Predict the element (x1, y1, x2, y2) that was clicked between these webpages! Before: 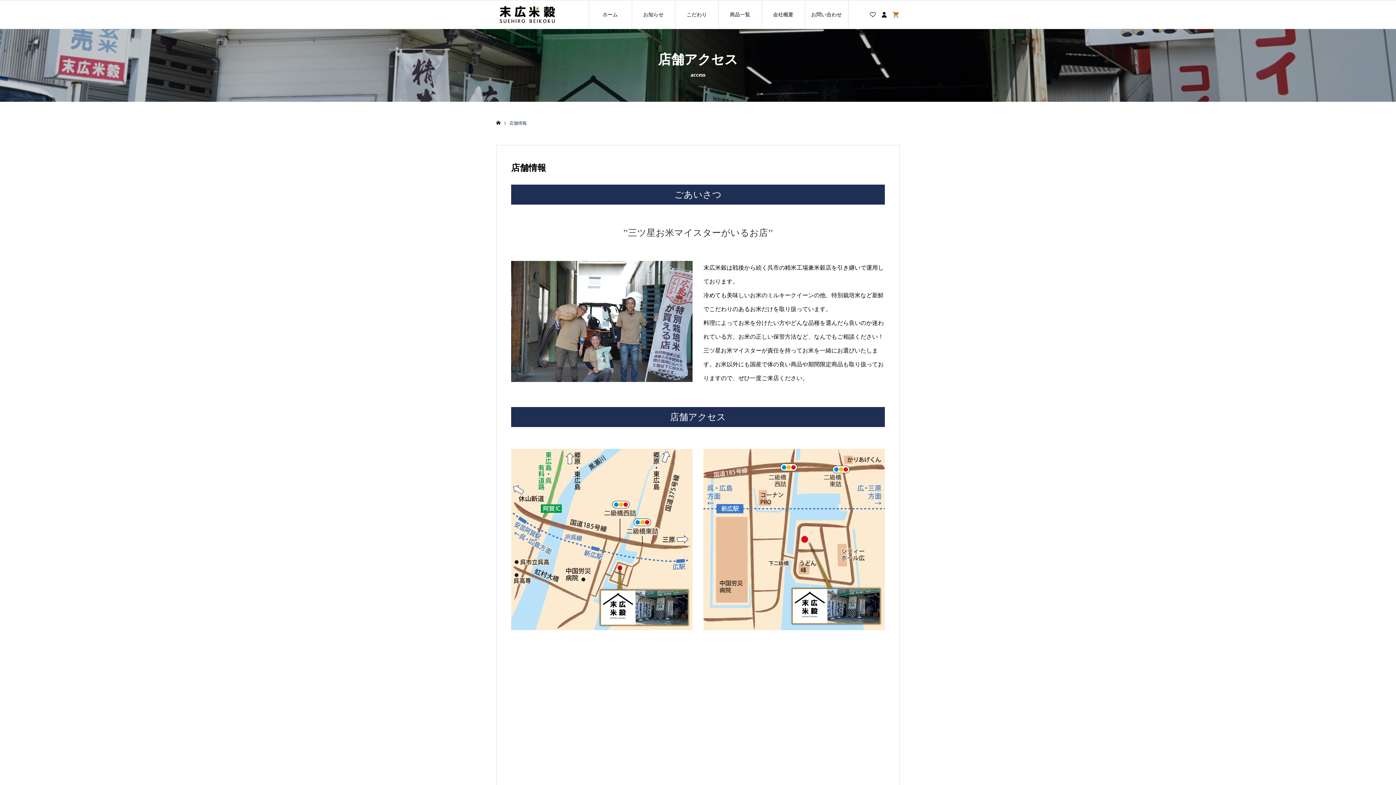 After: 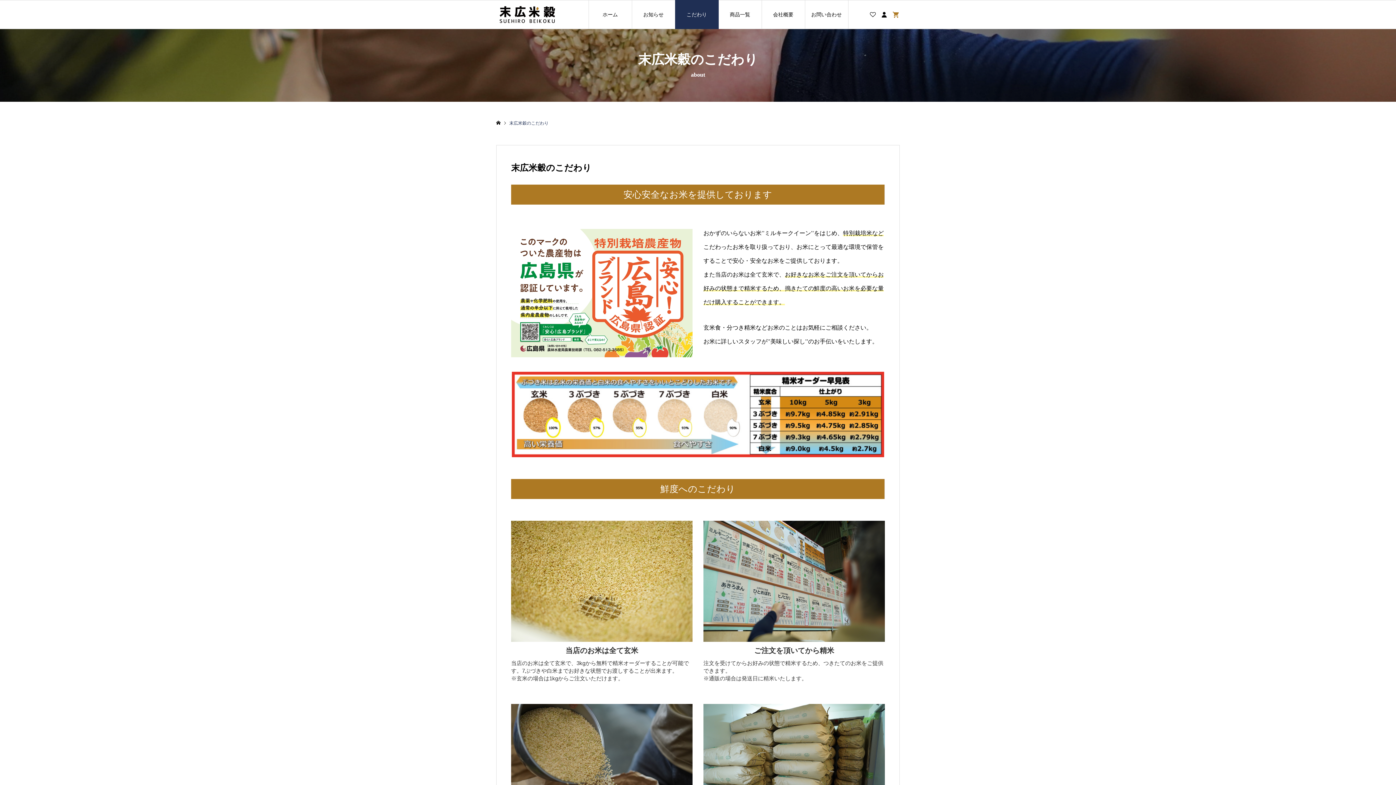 Action: bbox: (675, 0, 718, 29) label: こだわり